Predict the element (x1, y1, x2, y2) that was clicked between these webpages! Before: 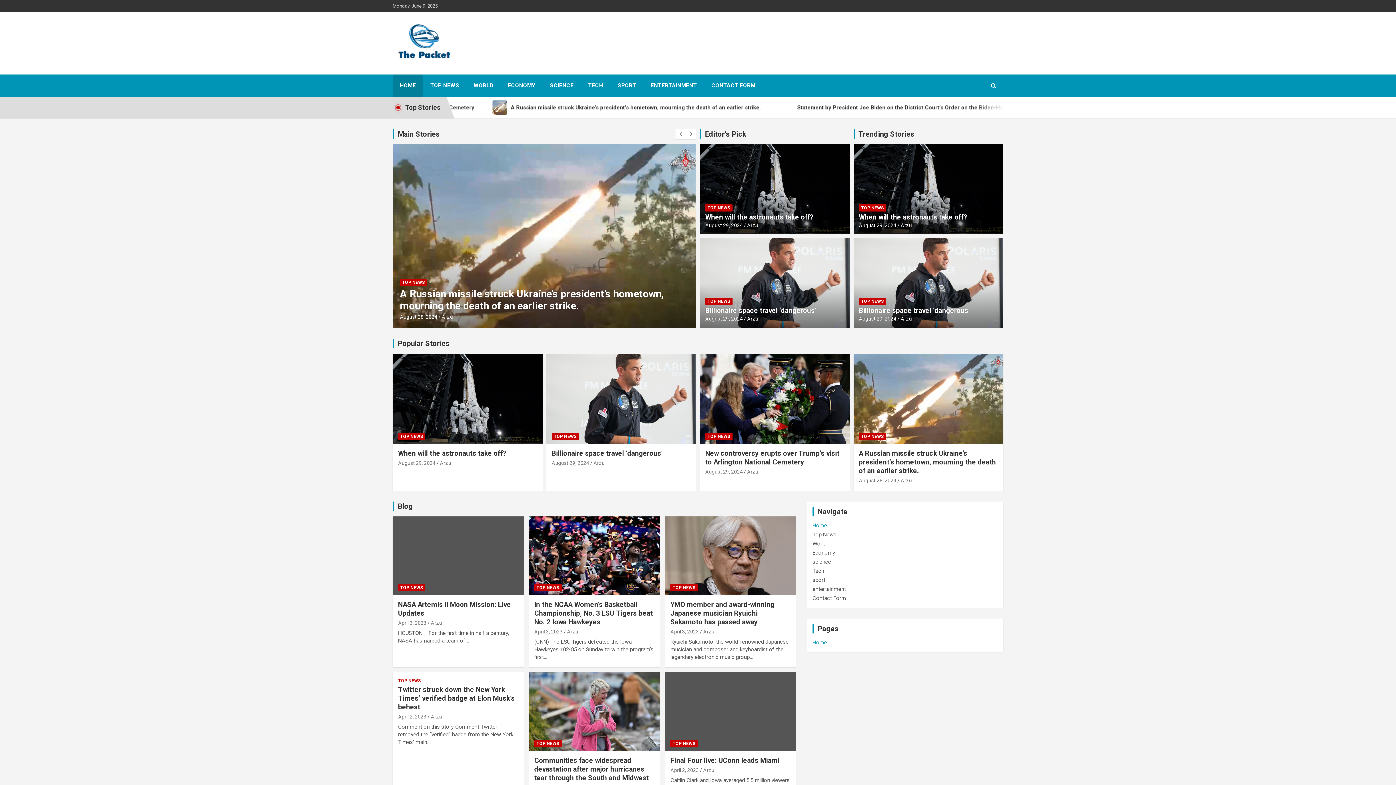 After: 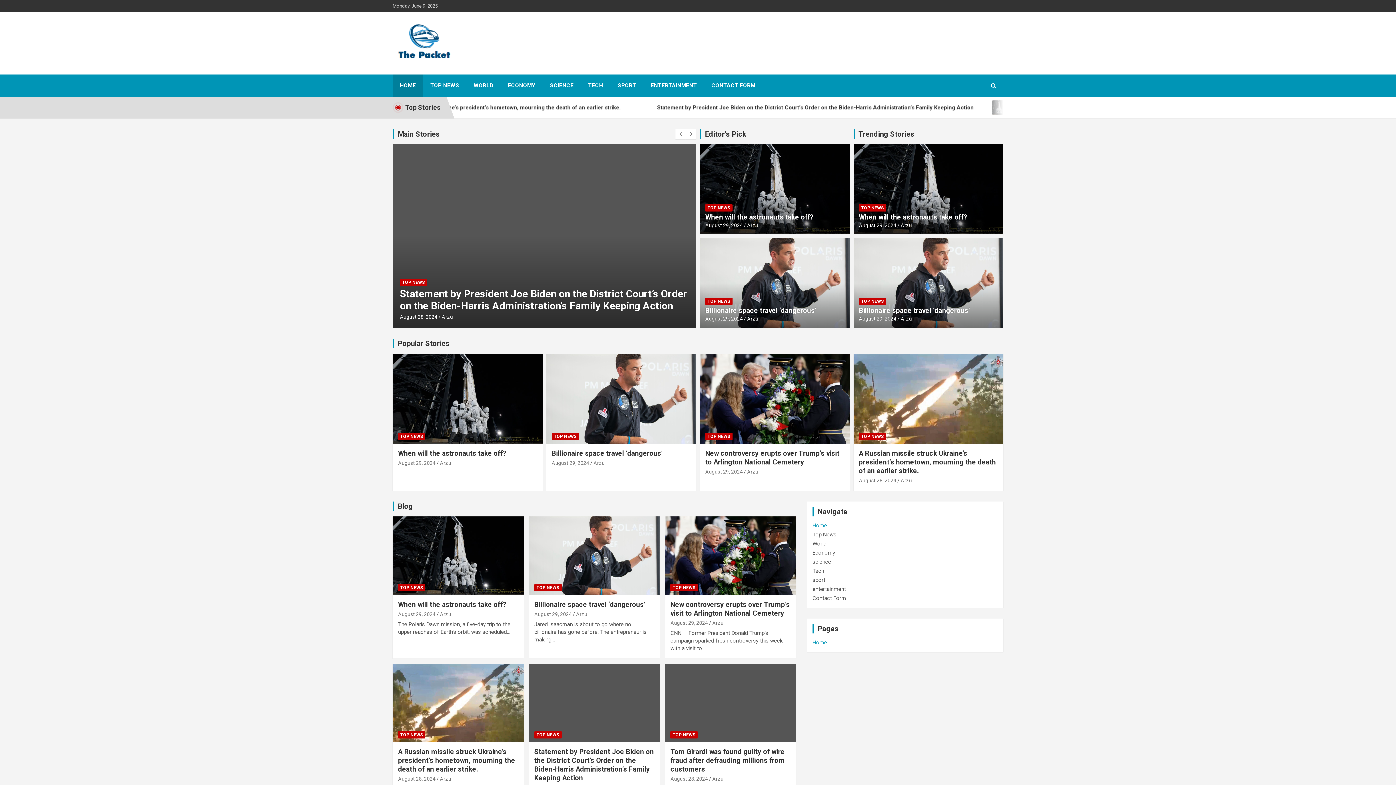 Action: label: Arzu bbox: (747, 468, 758, 474)